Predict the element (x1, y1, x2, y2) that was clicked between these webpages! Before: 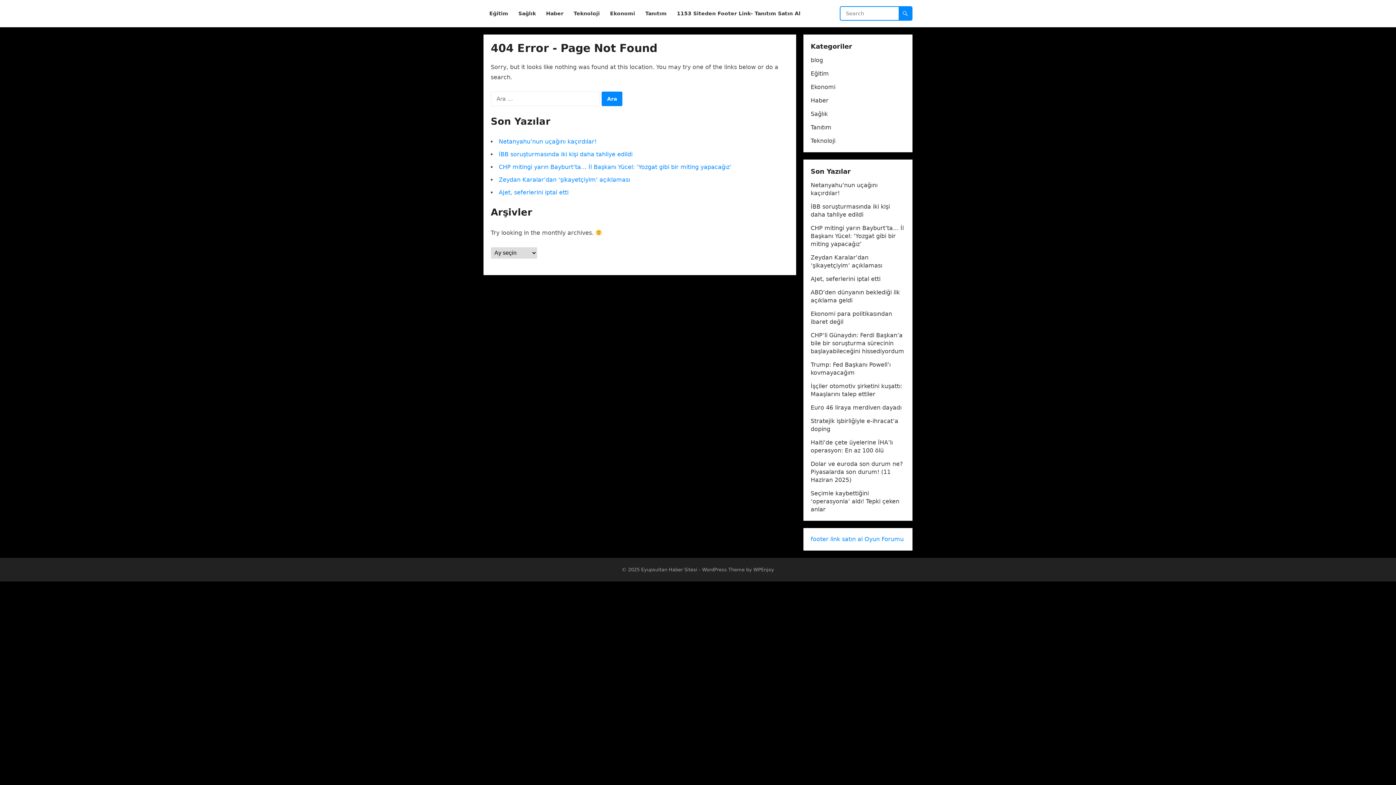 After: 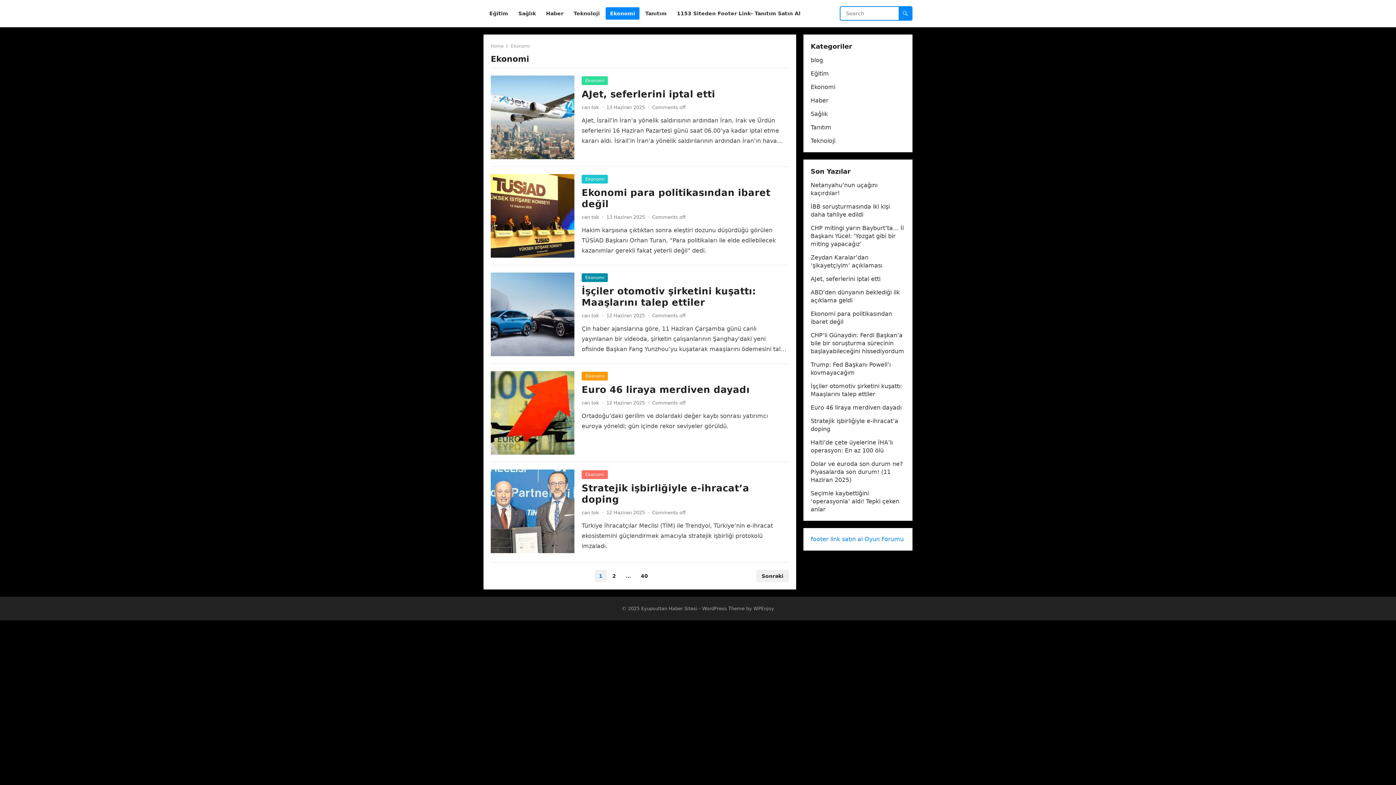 Action: bbox: (810, 83, 835, 90) label: Ekonomi